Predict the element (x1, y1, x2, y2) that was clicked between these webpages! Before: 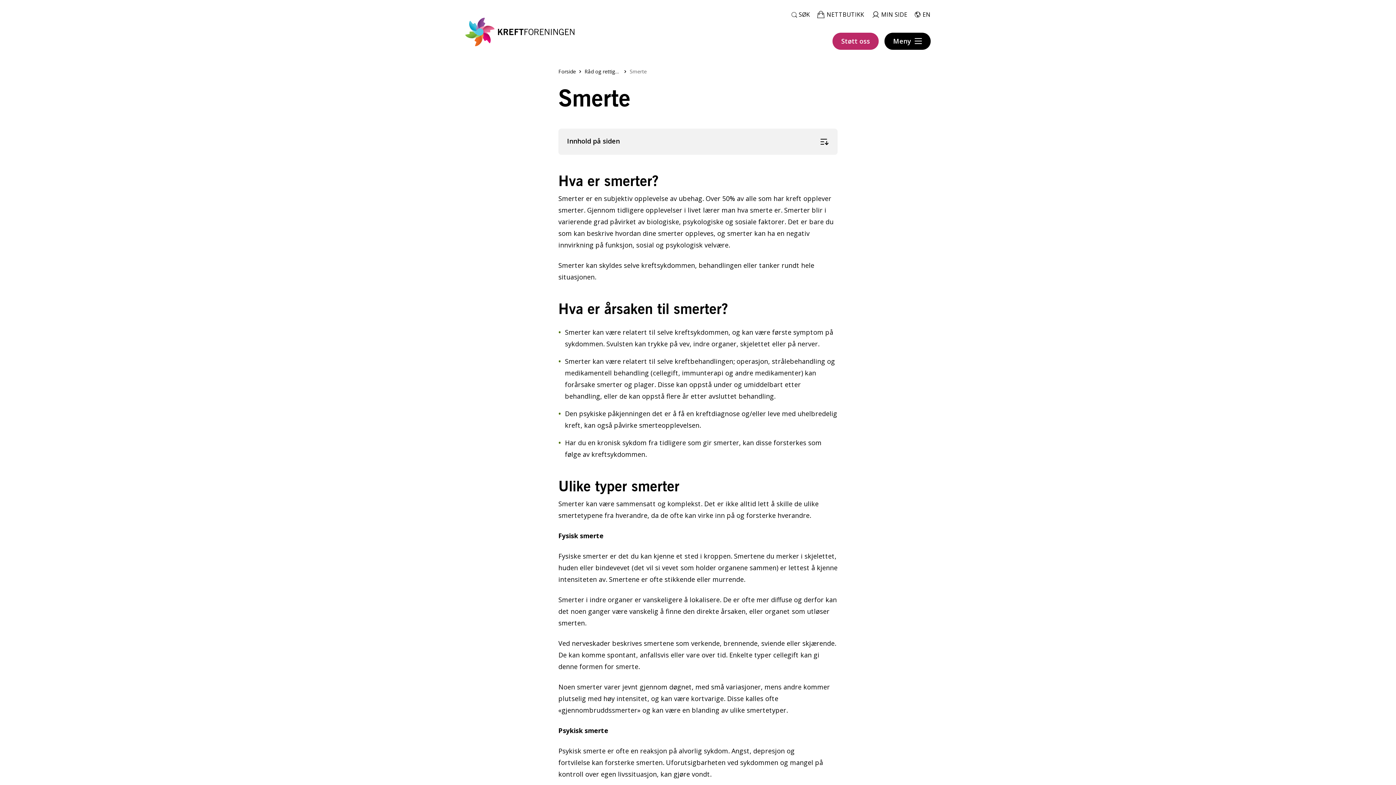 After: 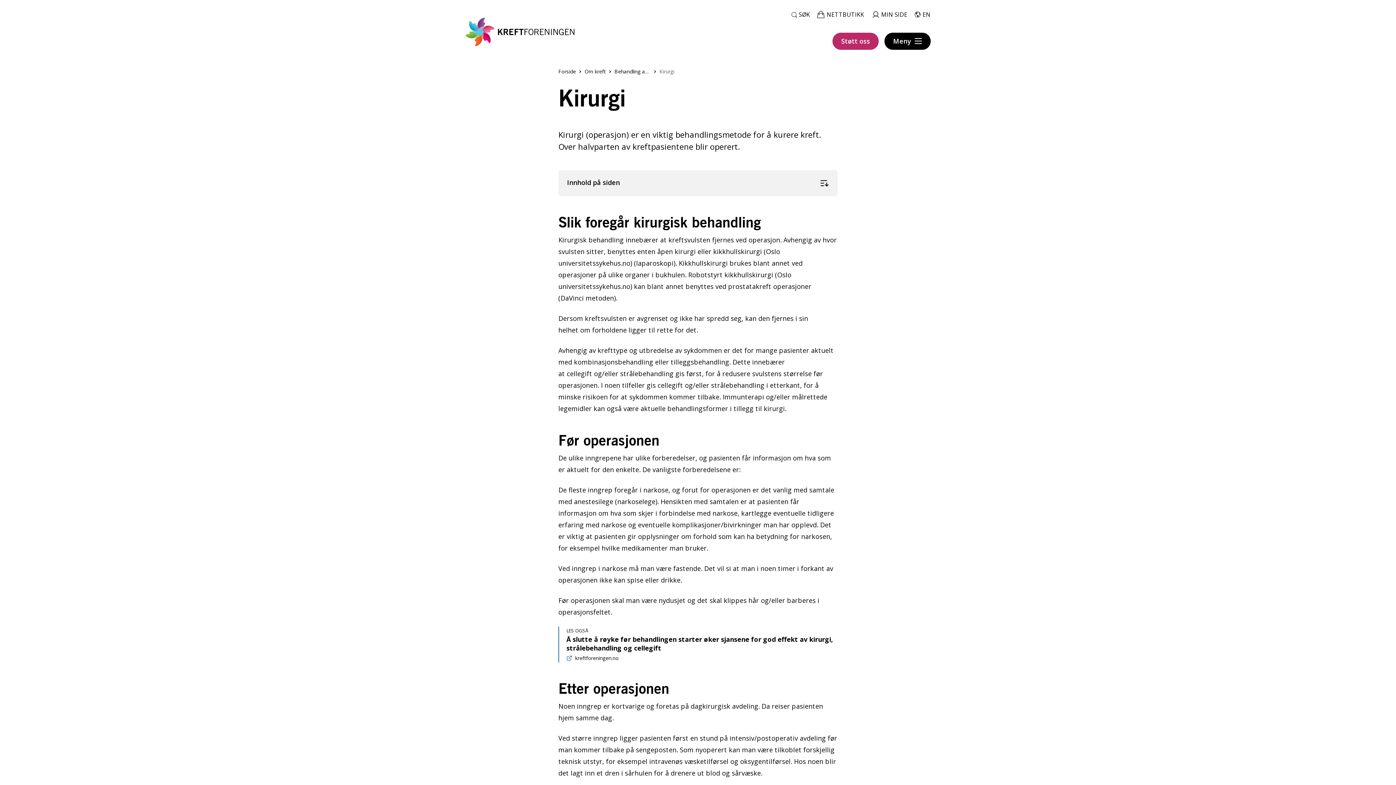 Action: bbox: (736, 357, 768, 365) label: operasjon